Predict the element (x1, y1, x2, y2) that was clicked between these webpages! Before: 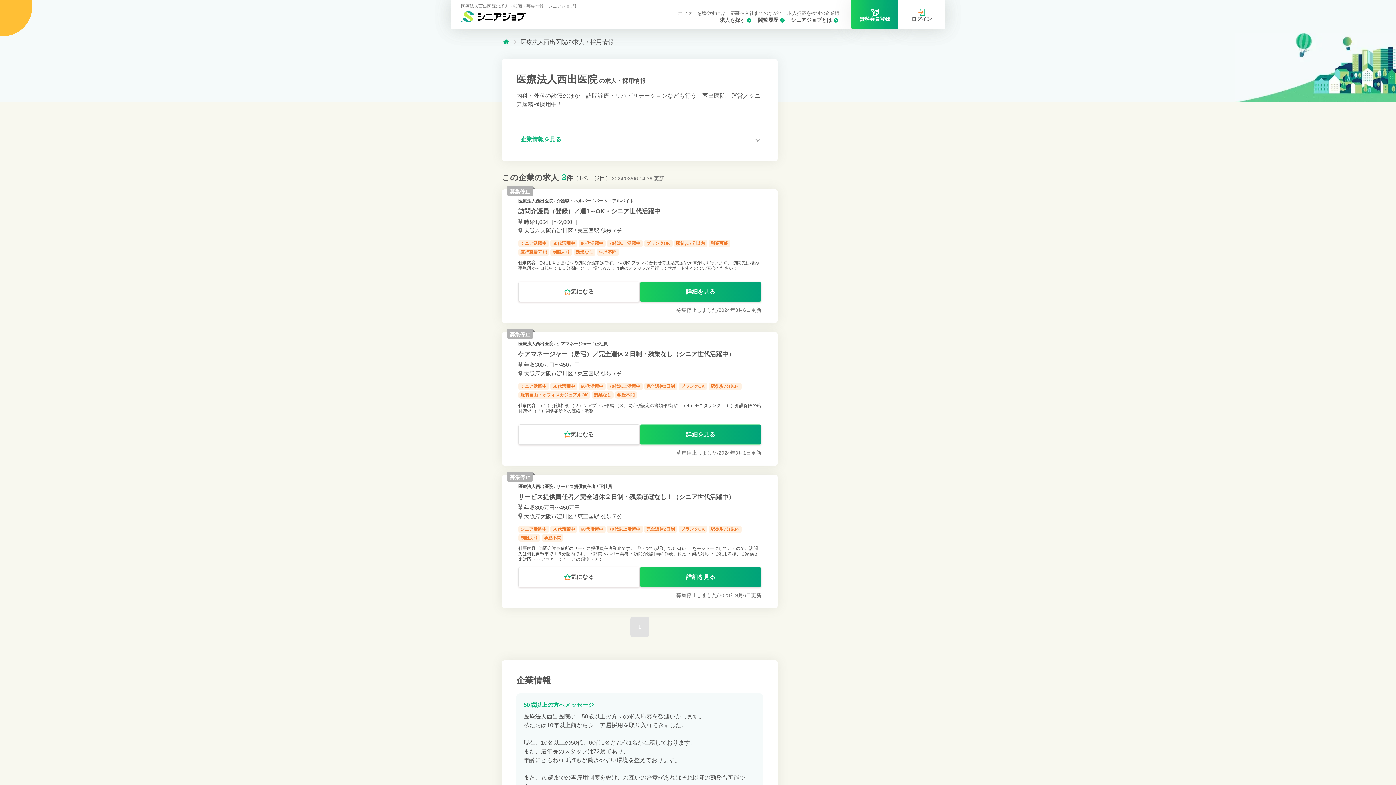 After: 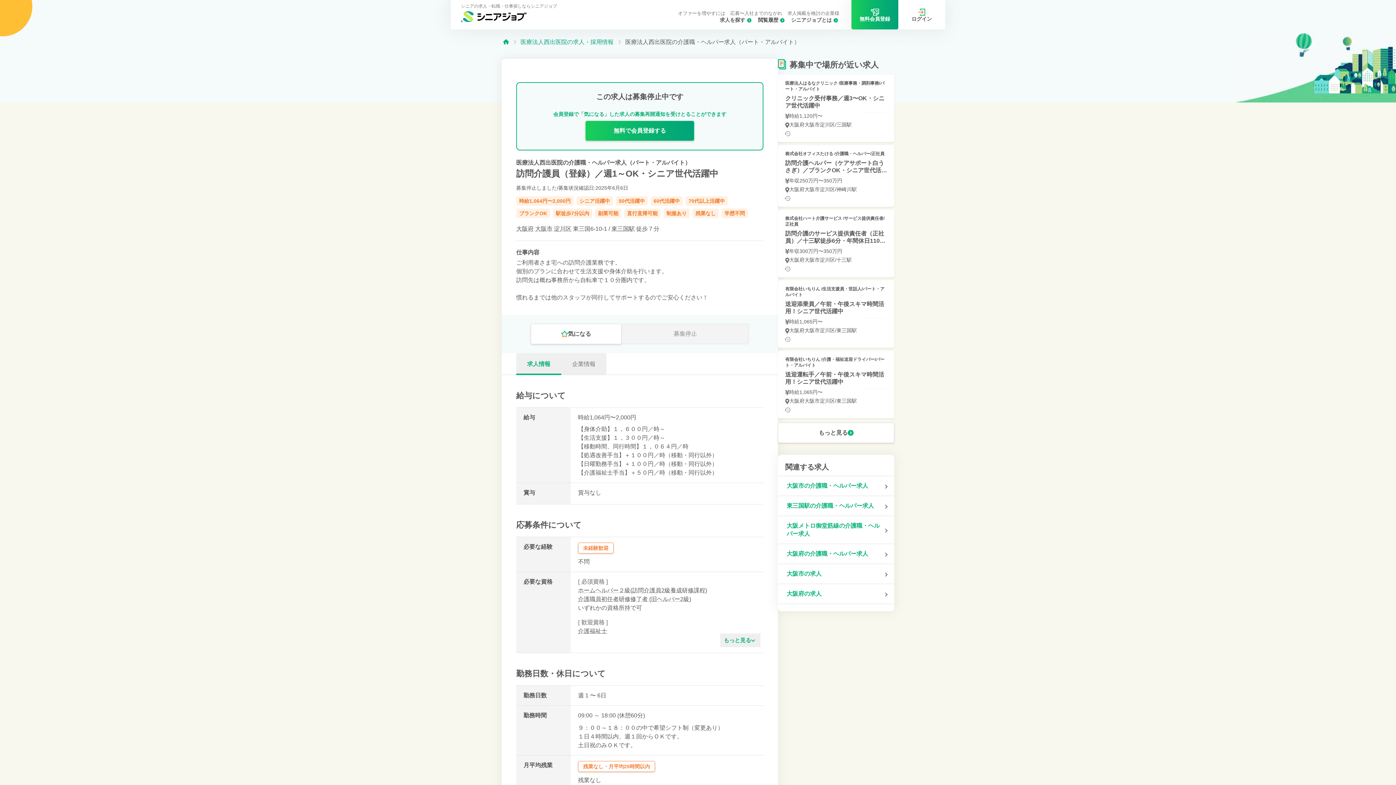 Action: label: 詳しくはこちら bbox: (501, 189, 778, 323)